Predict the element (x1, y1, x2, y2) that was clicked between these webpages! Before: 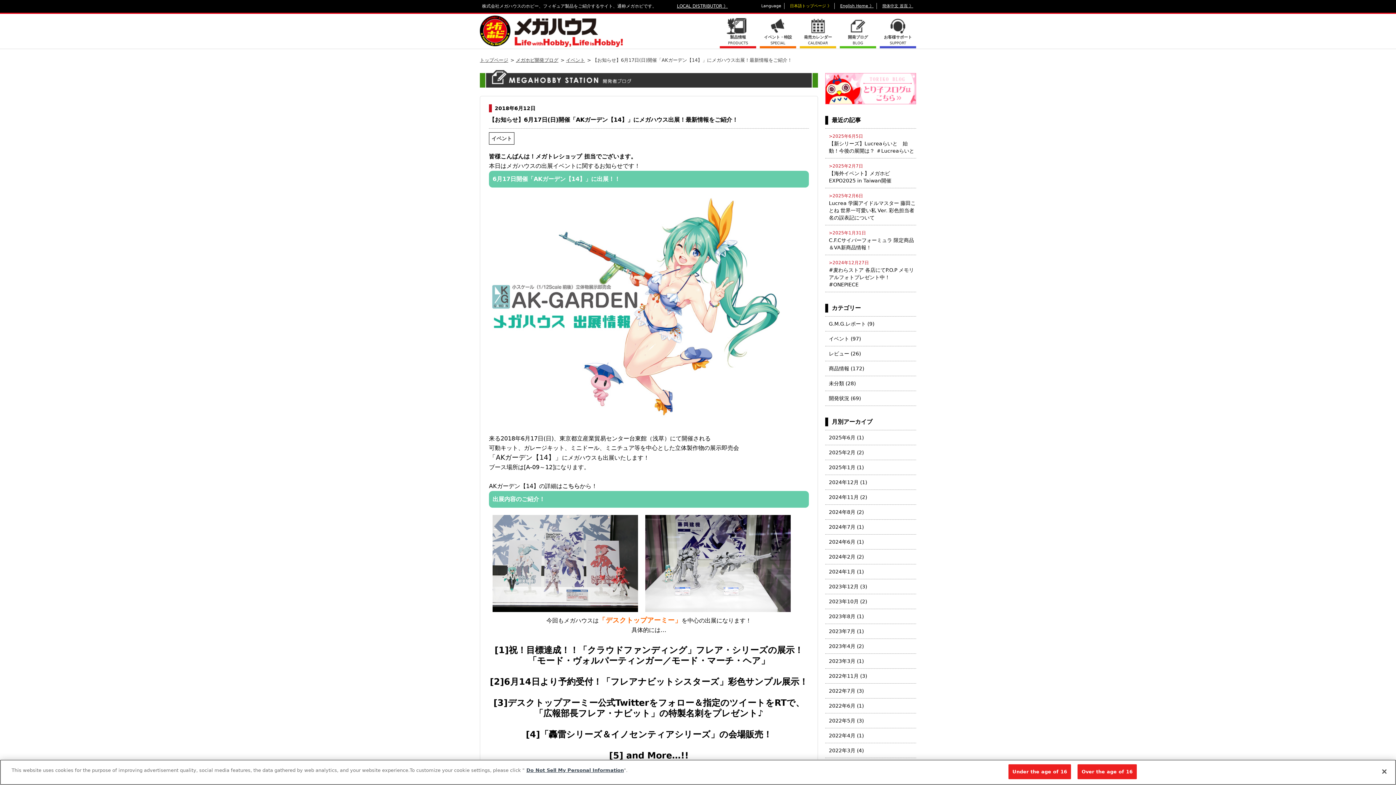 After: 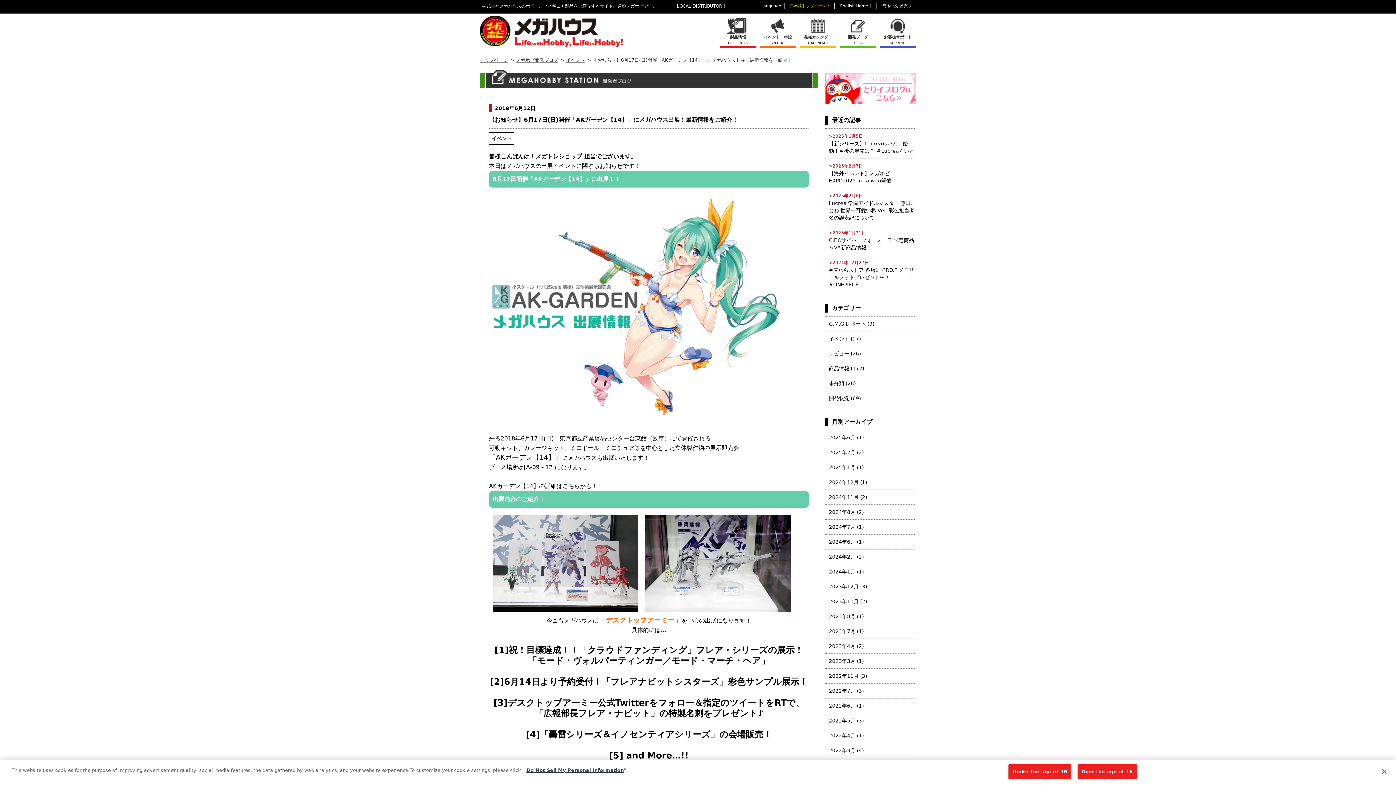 Action: label: LOCAL DISTRIBUTOR 》 bbox: (677, 3, 728, 8)